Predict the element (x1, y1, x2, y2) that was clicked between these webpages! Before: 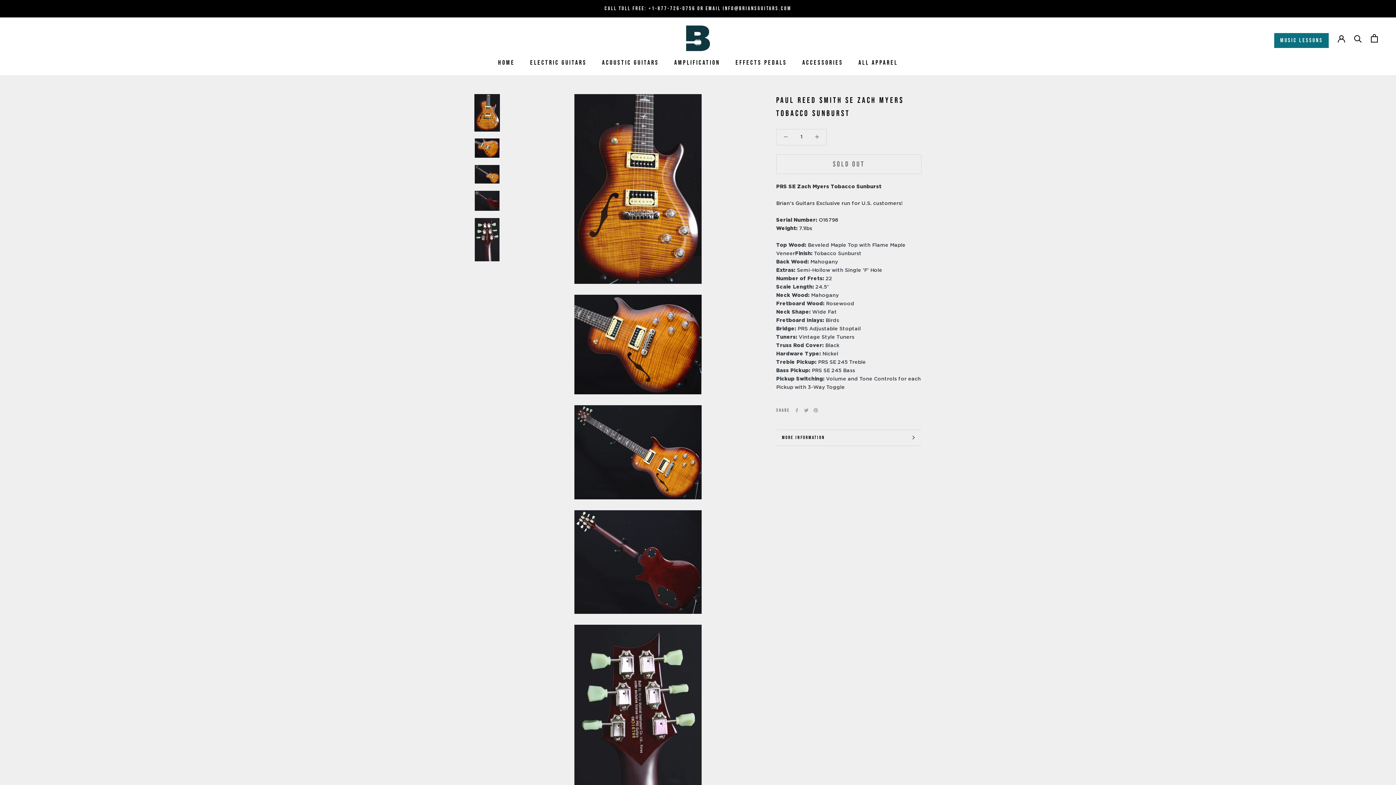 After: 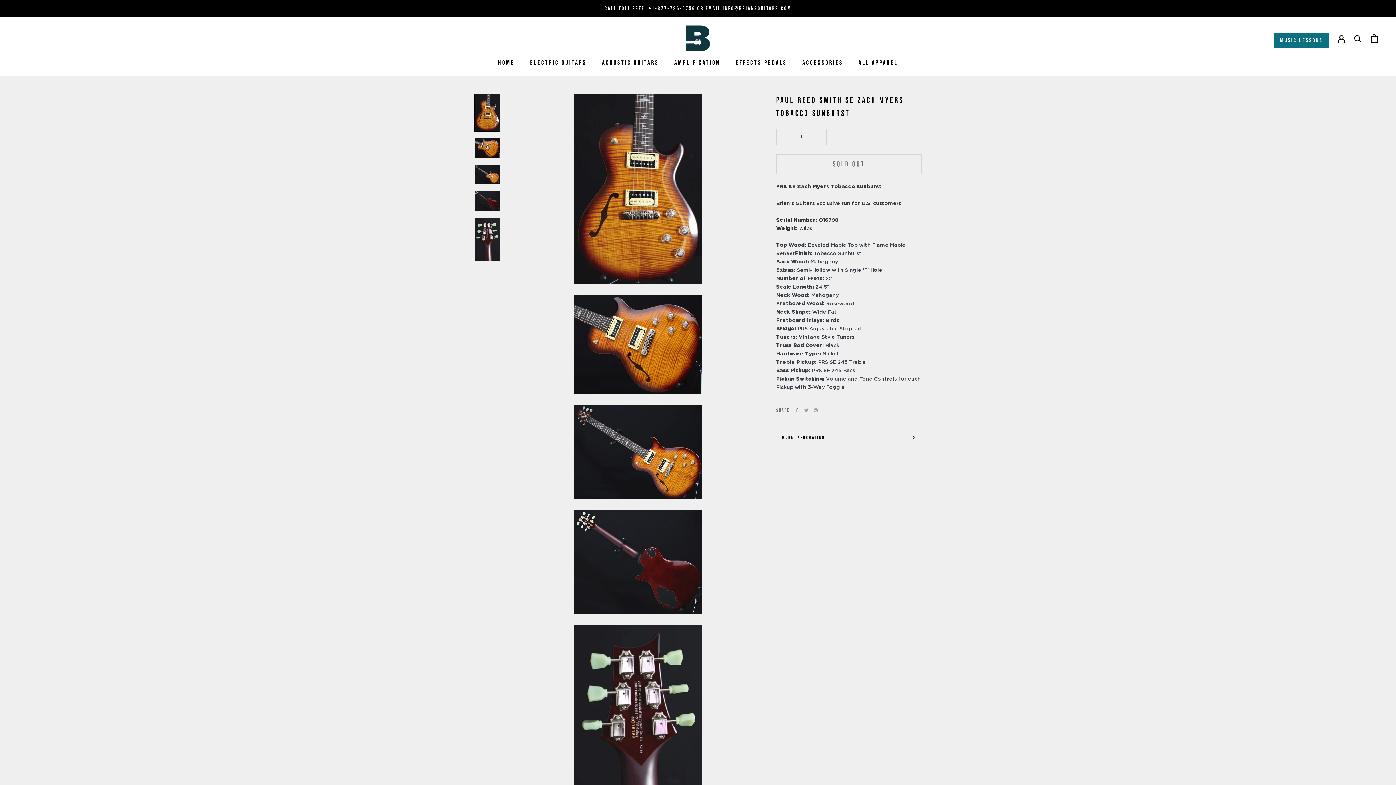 Action: bbox: (794, 408, 799, 412) label: Facebook